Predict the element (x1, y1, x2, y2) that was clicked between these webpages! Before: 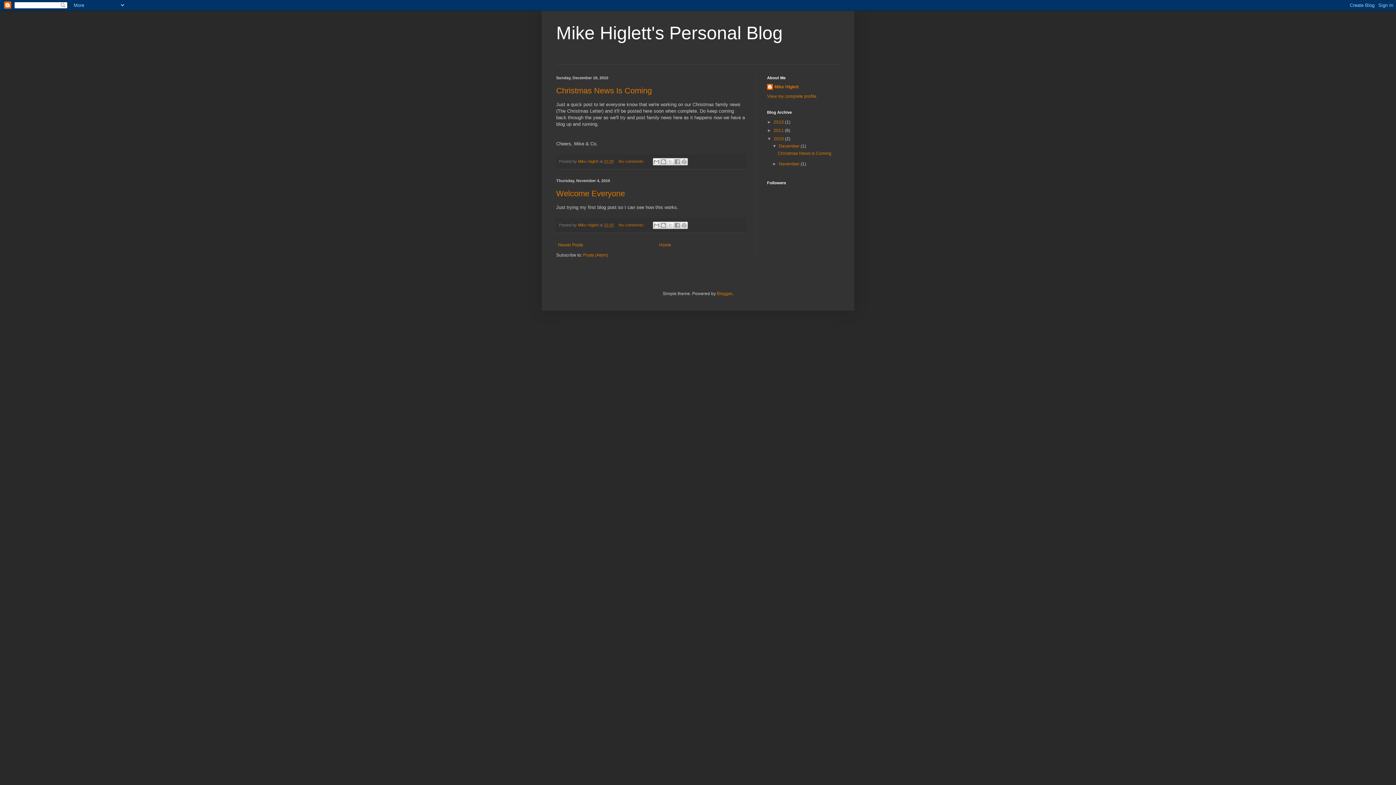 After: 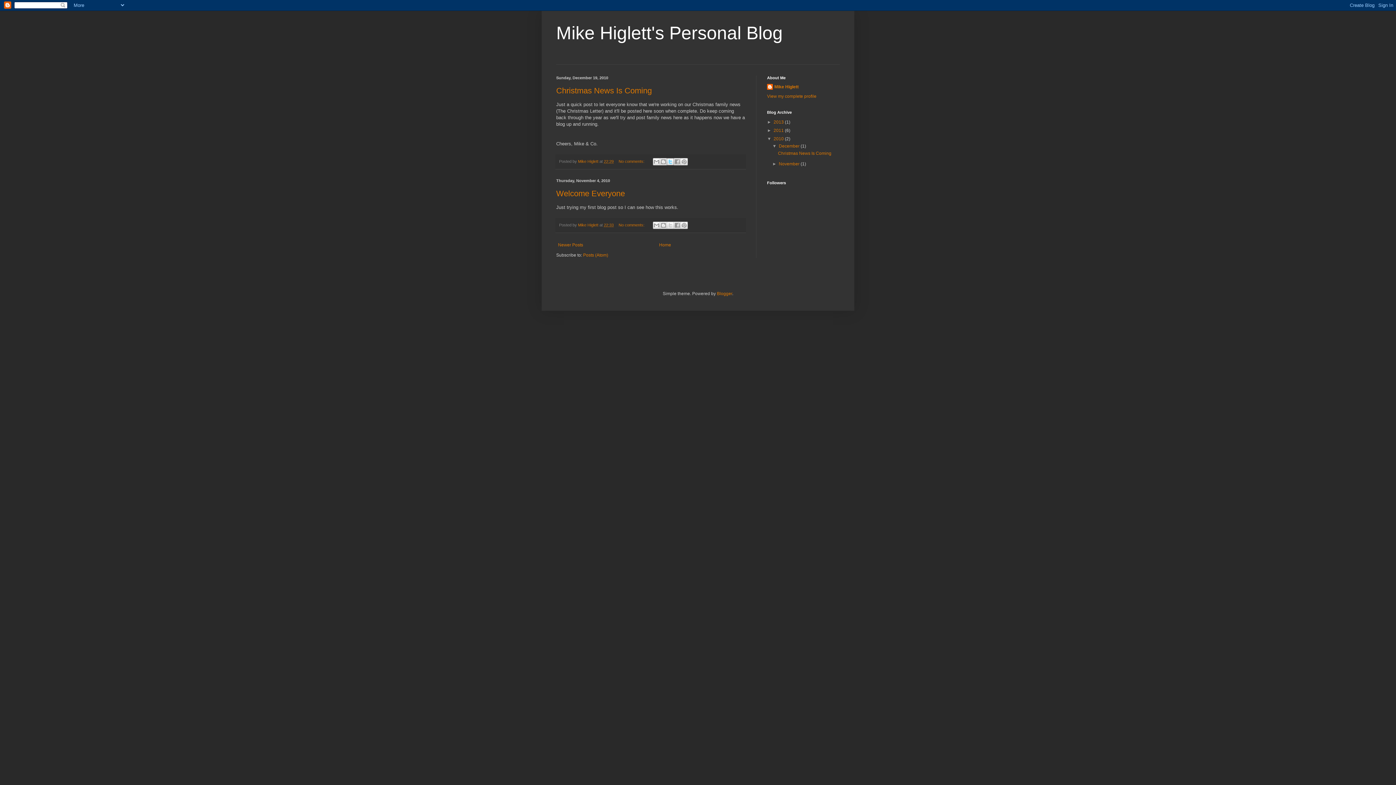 Action: label: Share to X bbox: (667, 158, 674, 165)